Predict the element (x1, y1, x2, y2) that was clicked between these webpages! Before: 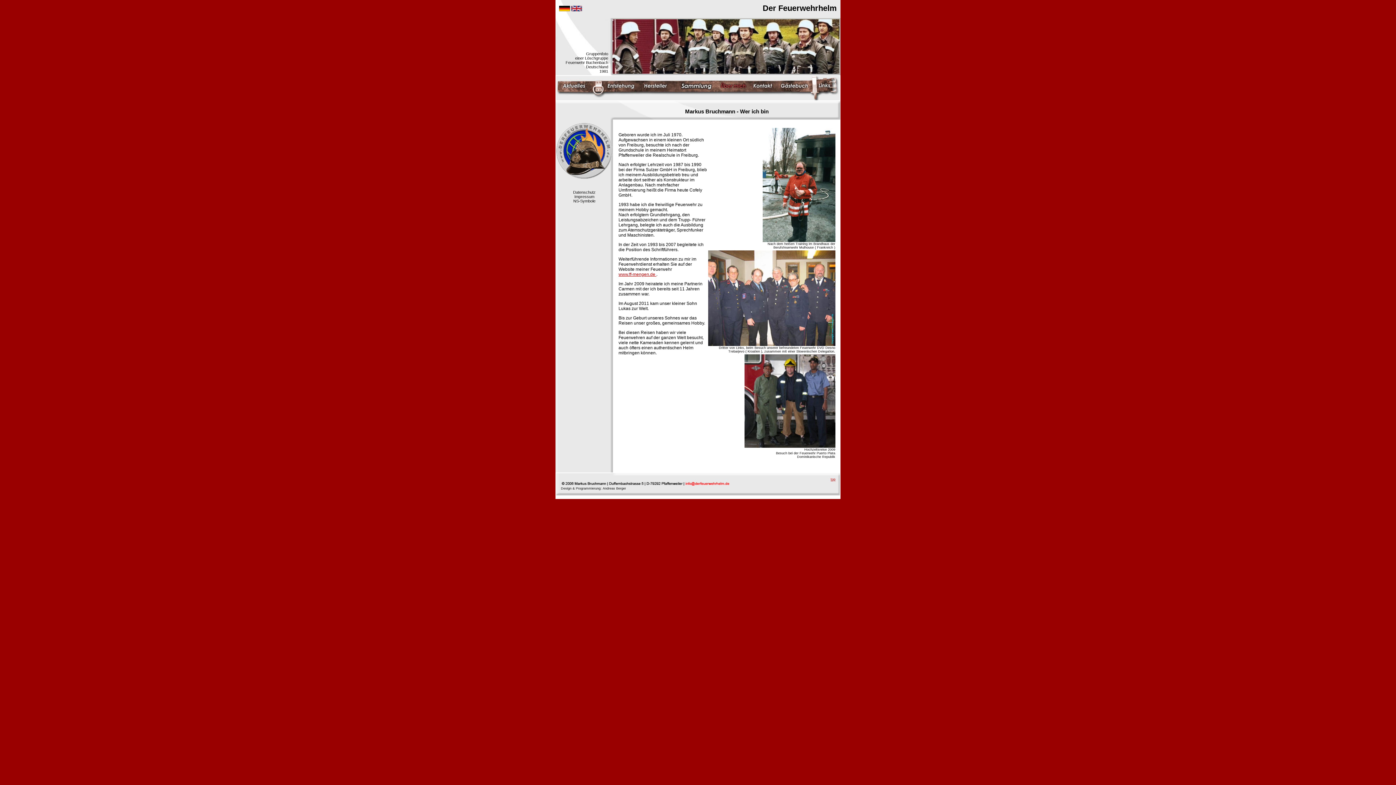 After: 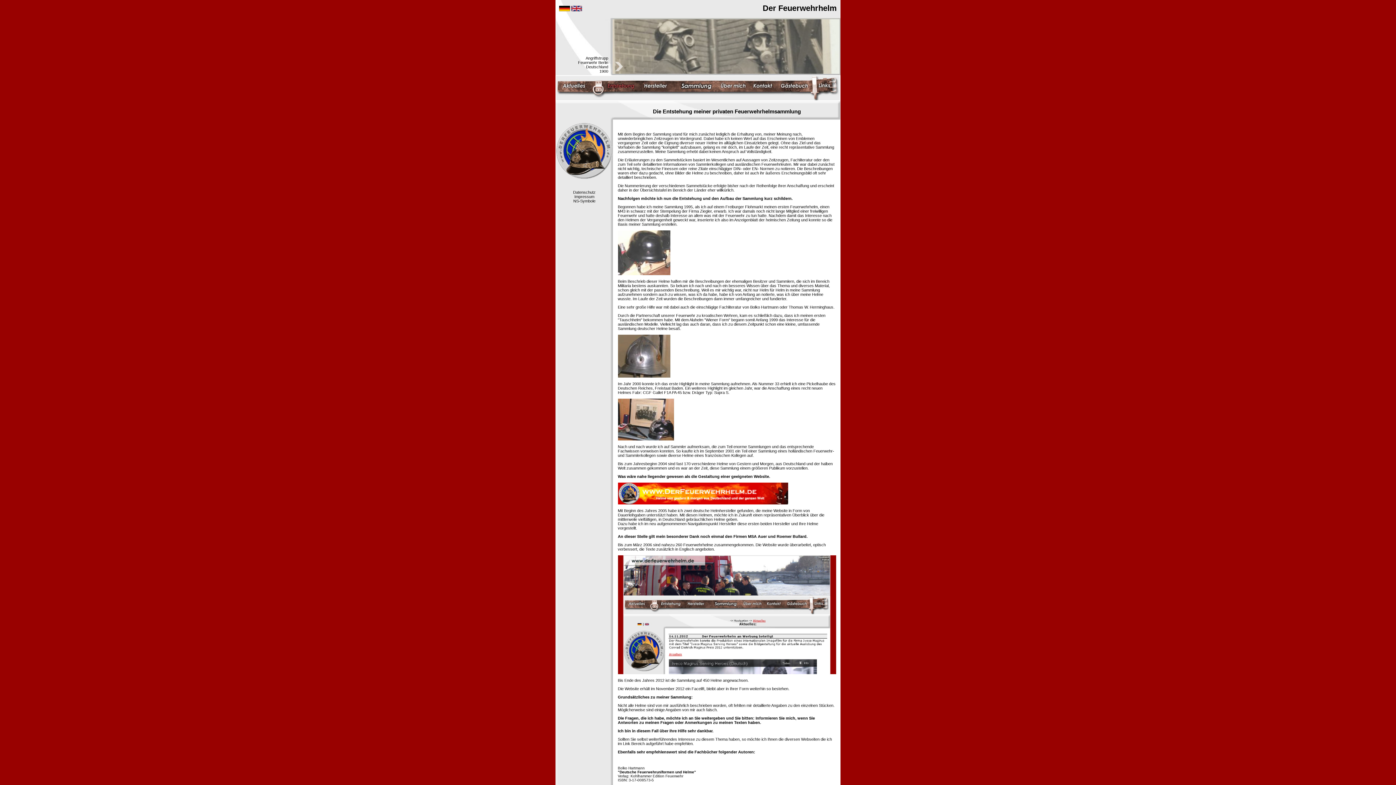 Action: bbox: (598, 76, 637, 100)